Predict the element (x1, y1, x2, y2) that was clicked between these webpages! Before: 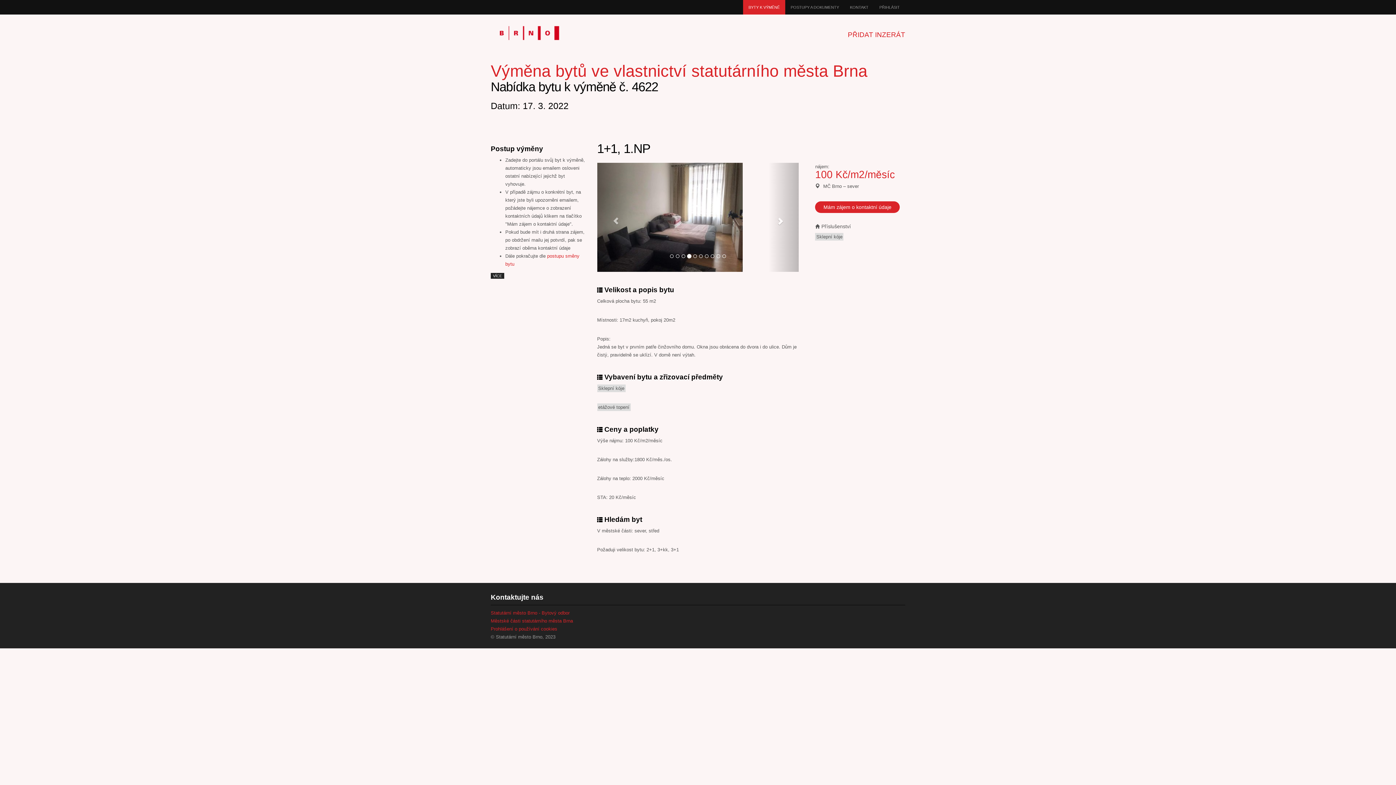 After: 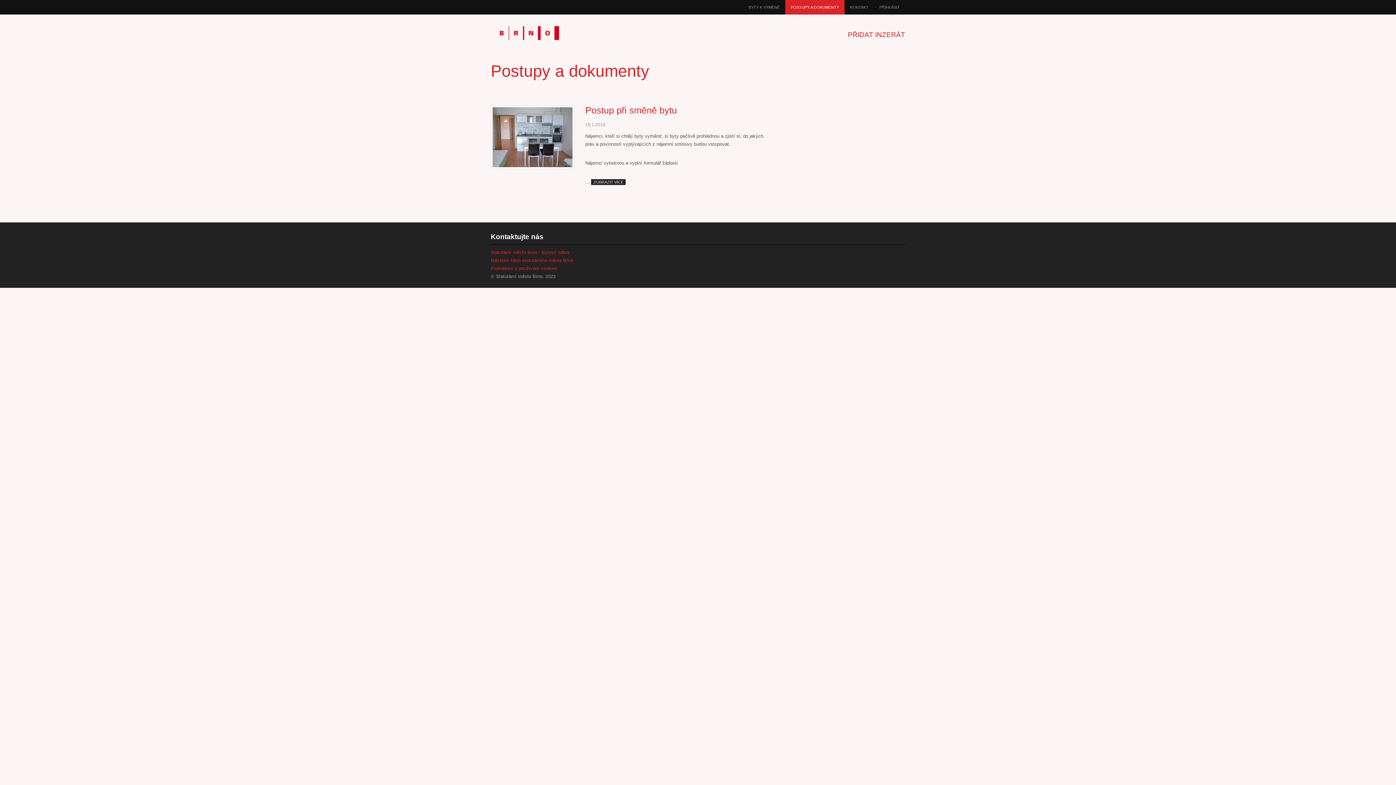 Action: label: POSTUPY A DOKUMENTY bbox: (785, 0, 844, 14)